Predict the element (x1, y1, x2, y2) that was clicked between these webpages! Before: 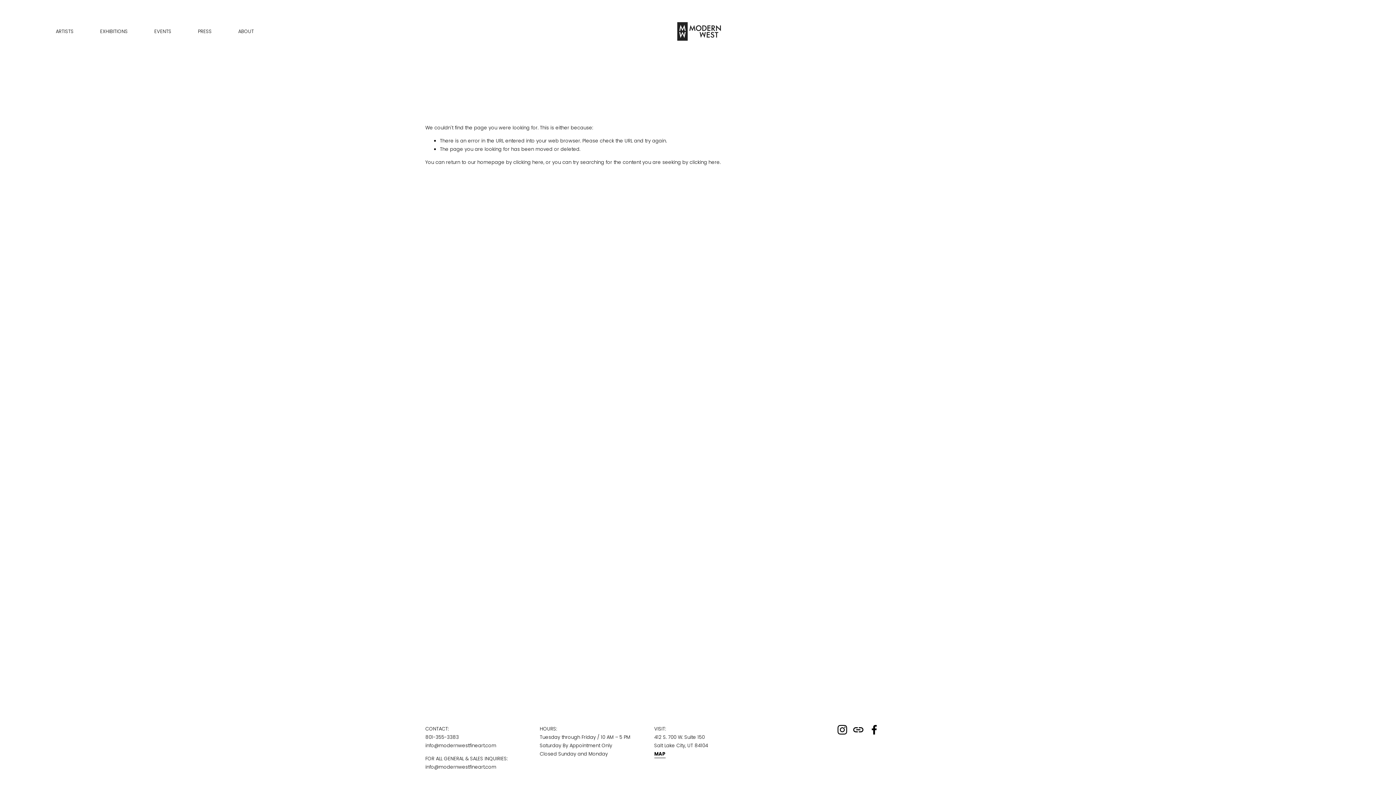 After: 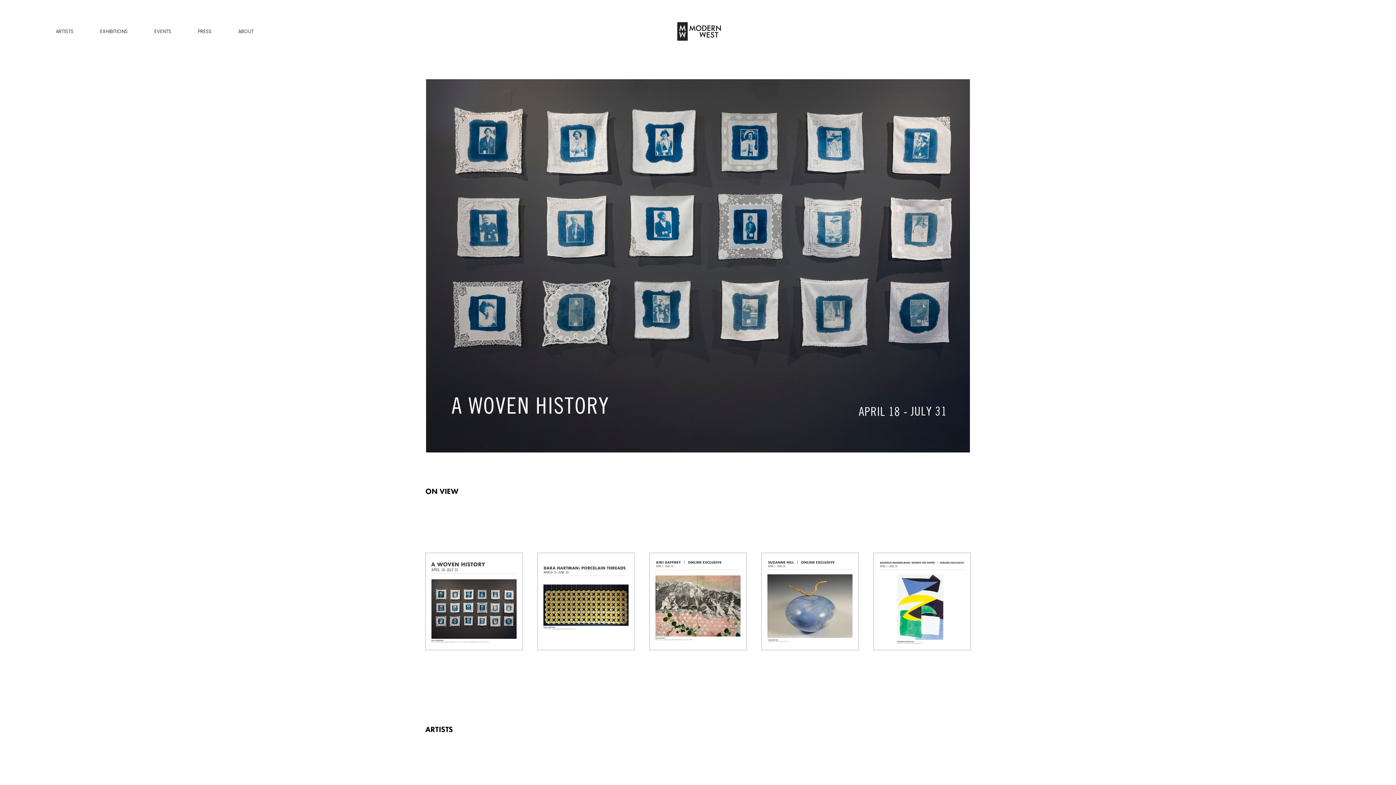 Action: bbox: (677, 22, 720, 40)